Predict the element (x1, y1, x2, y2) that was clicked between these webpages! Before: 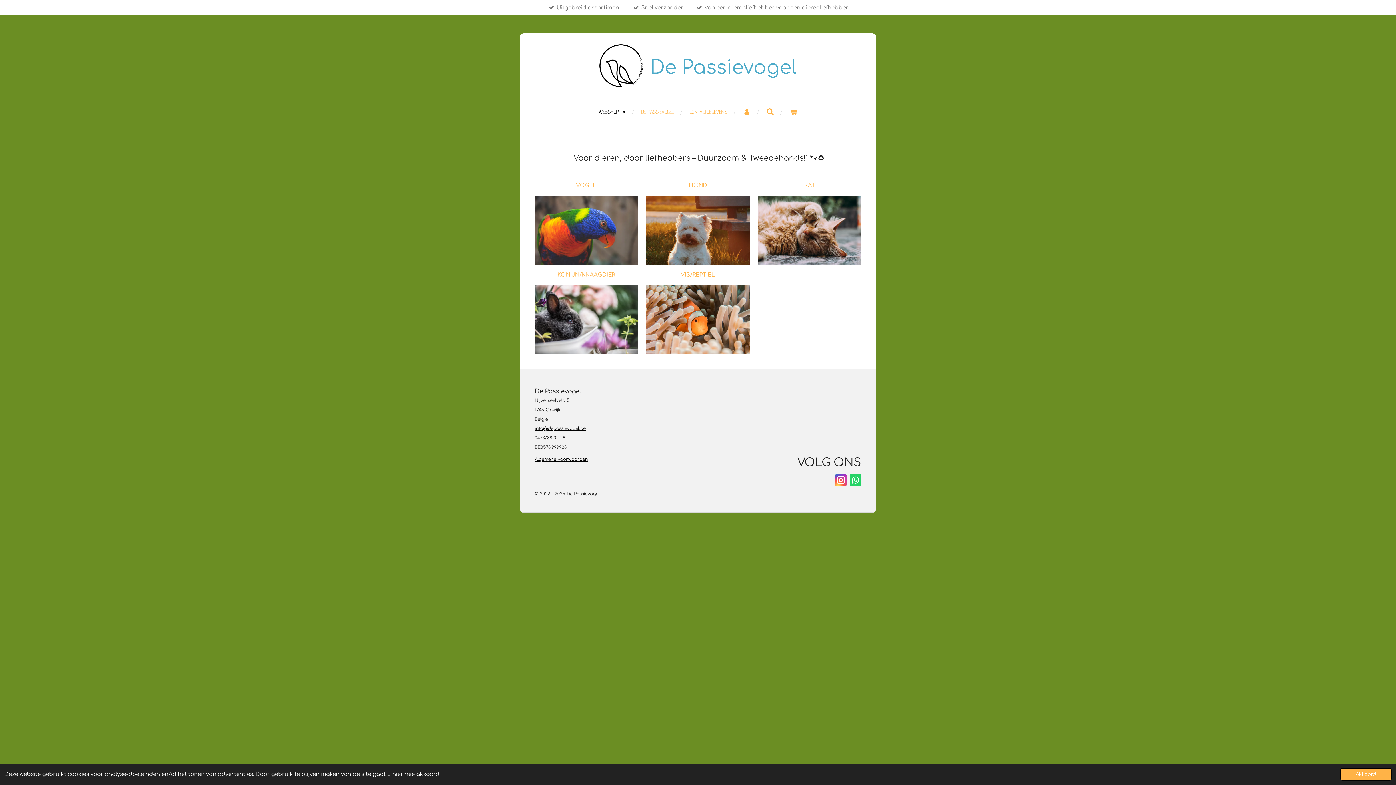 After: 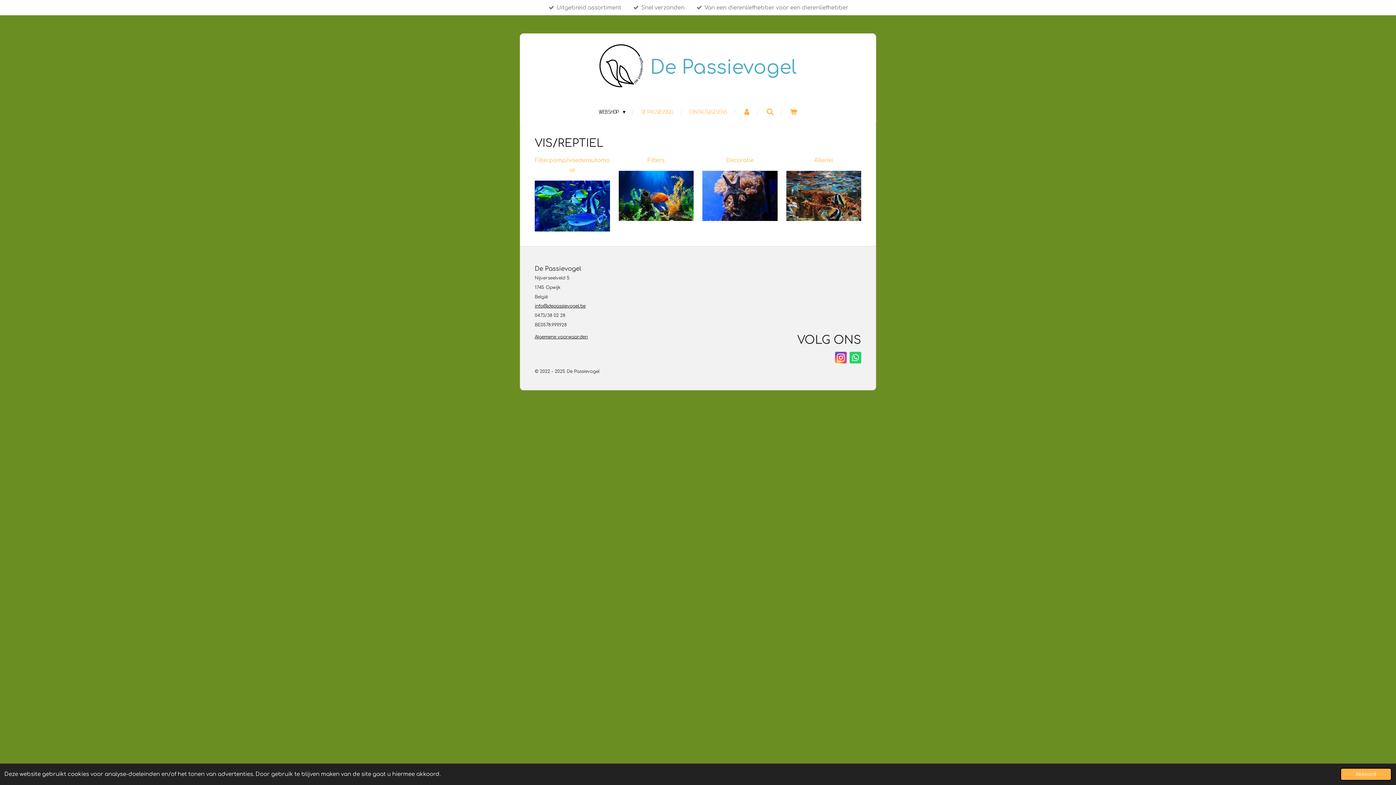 Action: label: VIS/REPTIEL bbox: (681, 271, 715, 278)